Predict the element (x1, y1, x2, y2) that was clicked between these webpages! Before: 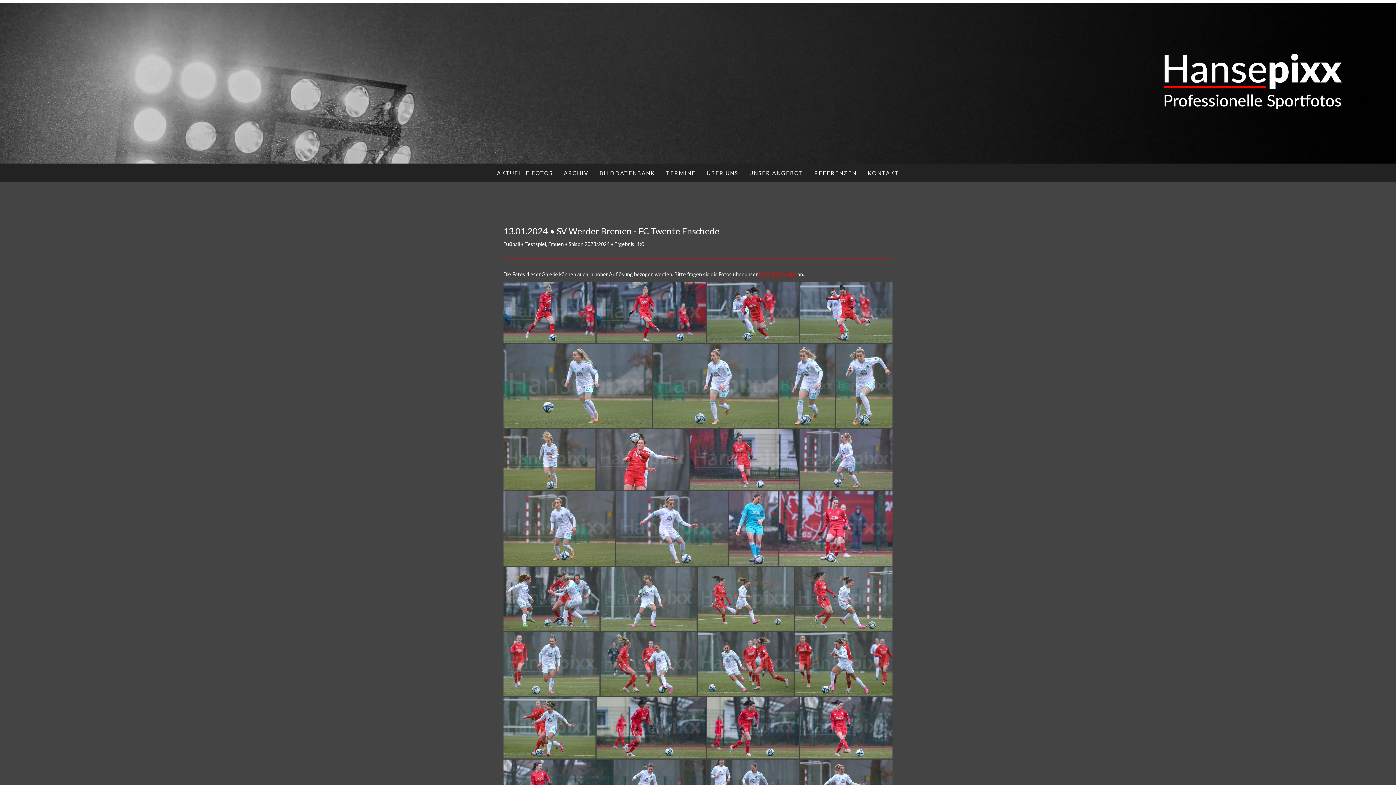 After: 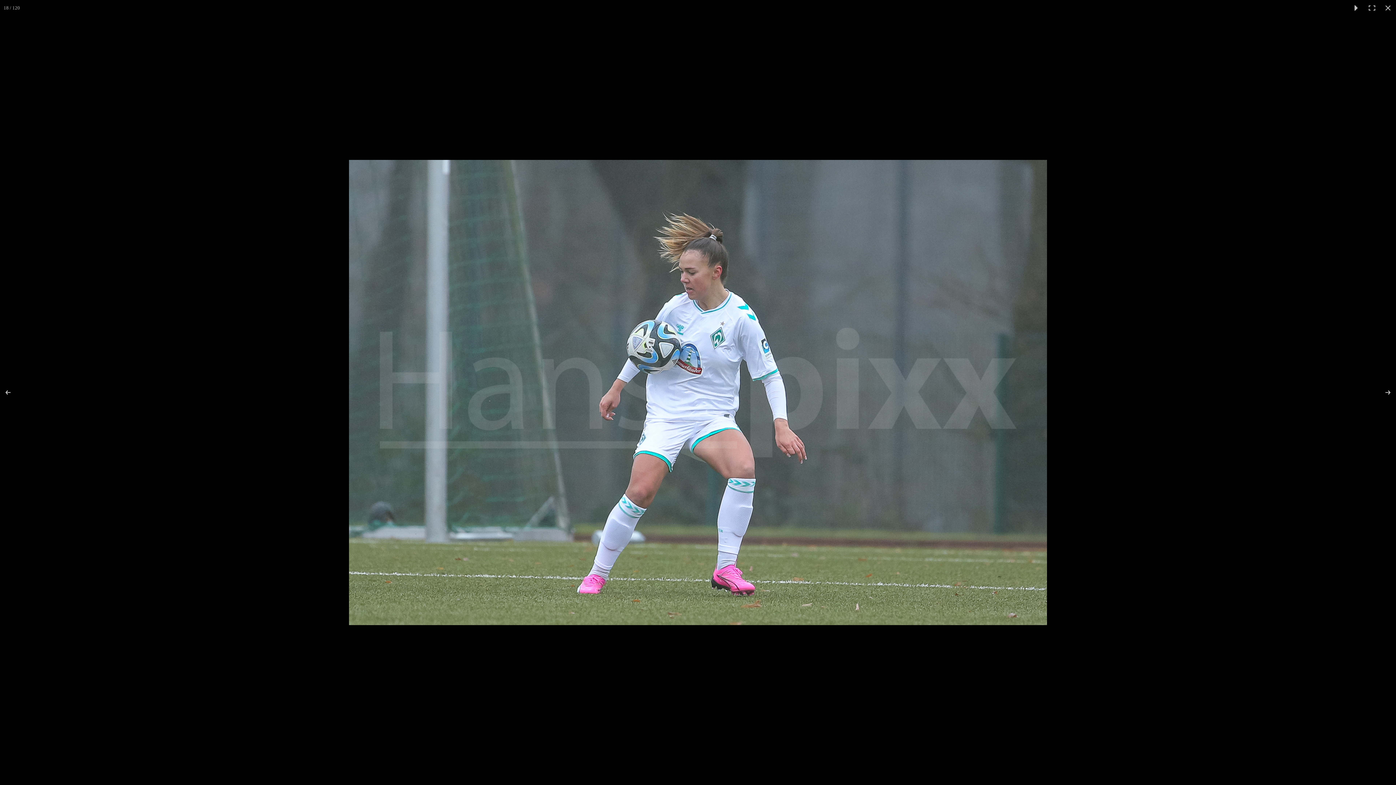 Action: bbox: (600, 567, 697, 631)